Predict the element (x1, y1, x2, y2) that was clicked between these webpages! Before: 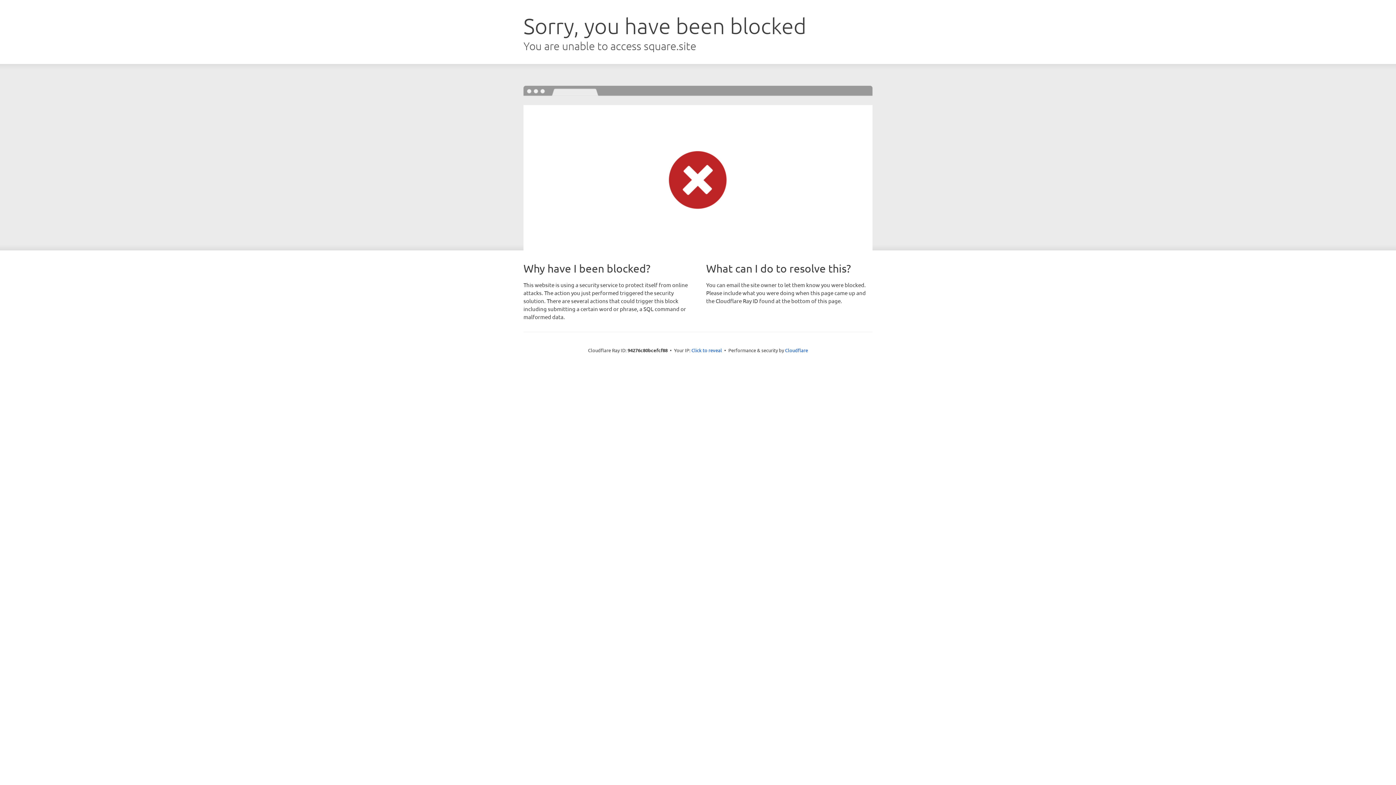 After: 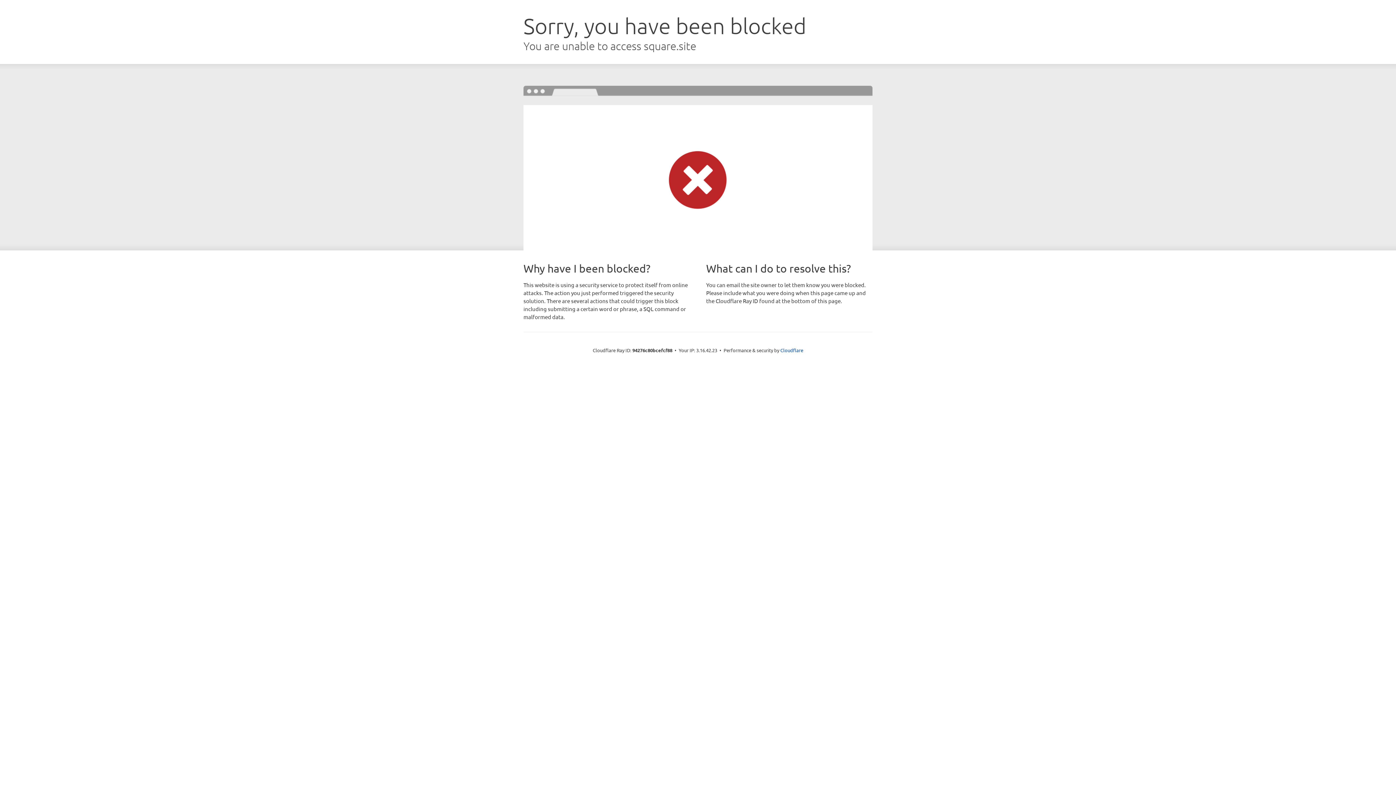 Action: label: Click to reveal bbox: (691, 346, 722, 353)